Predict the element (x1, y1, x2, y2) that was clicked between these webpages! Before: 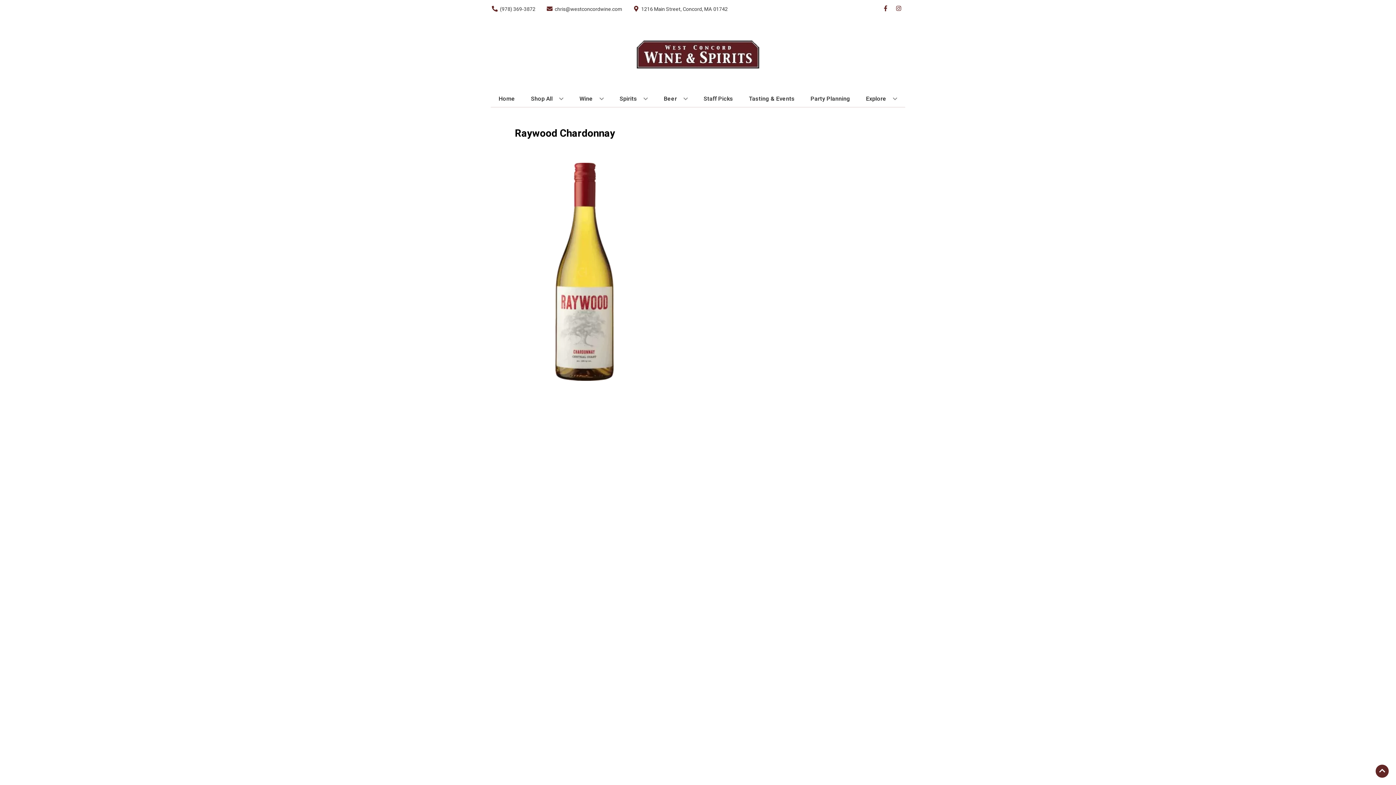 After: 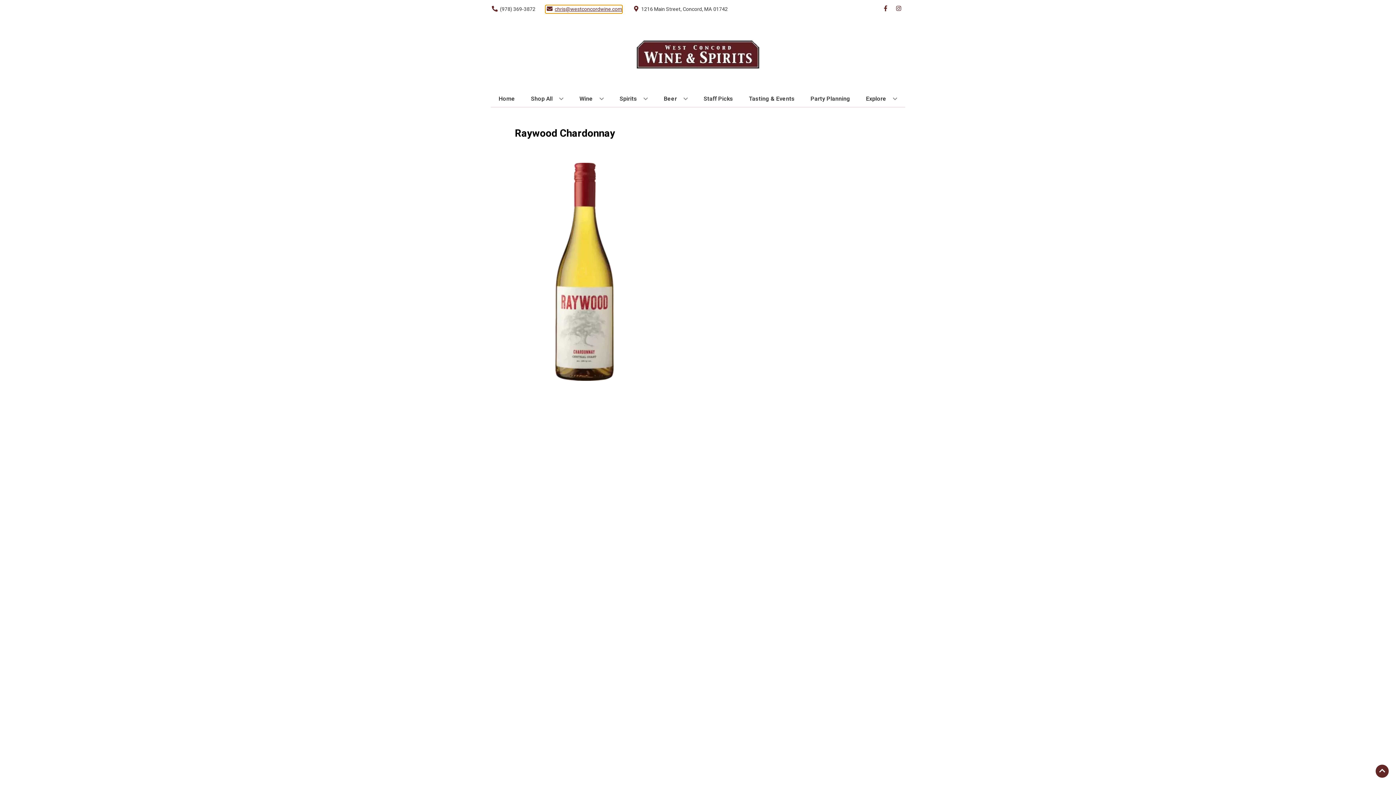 Action: bbox: (545, 5, 622, 12) label: Store Email address is chris@westconcordwine.com Clicking will open a link in a new tab